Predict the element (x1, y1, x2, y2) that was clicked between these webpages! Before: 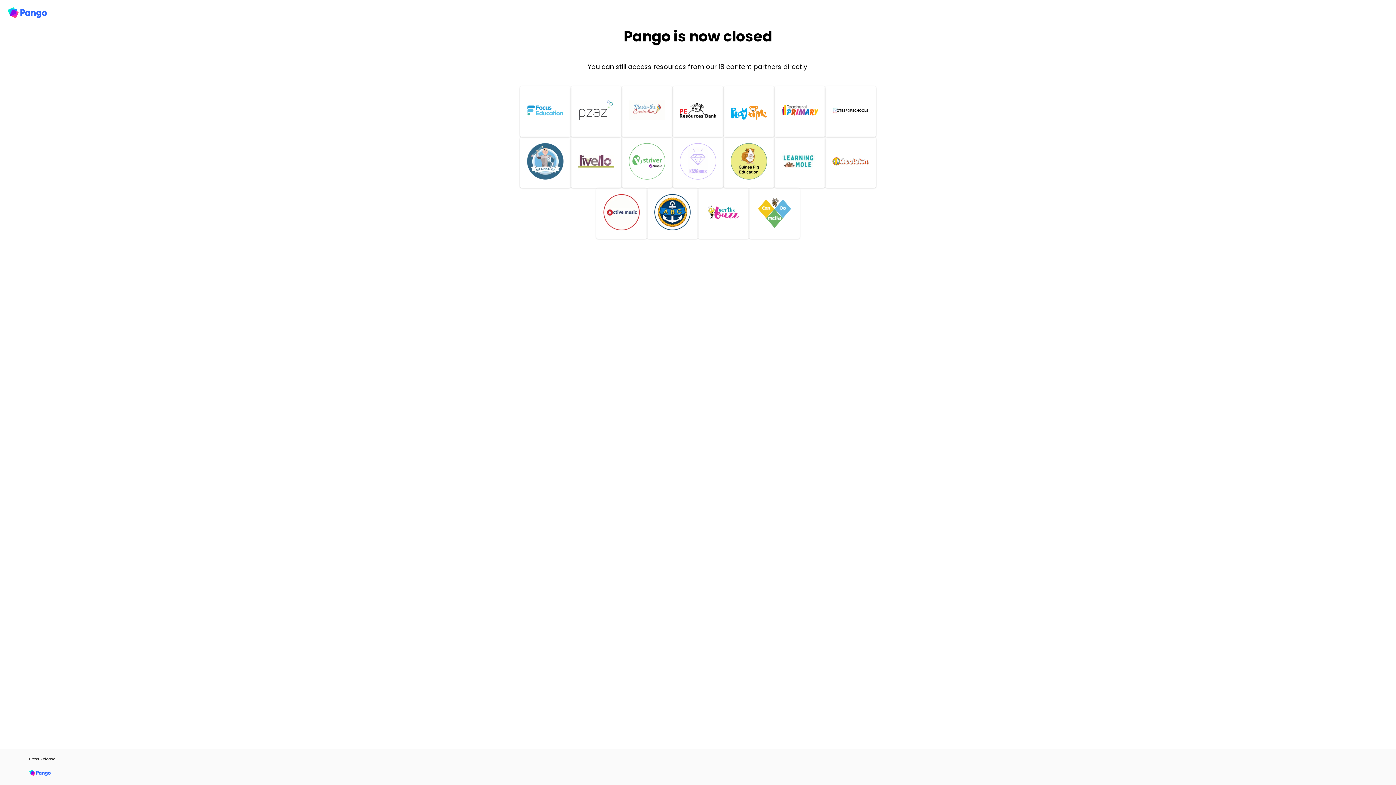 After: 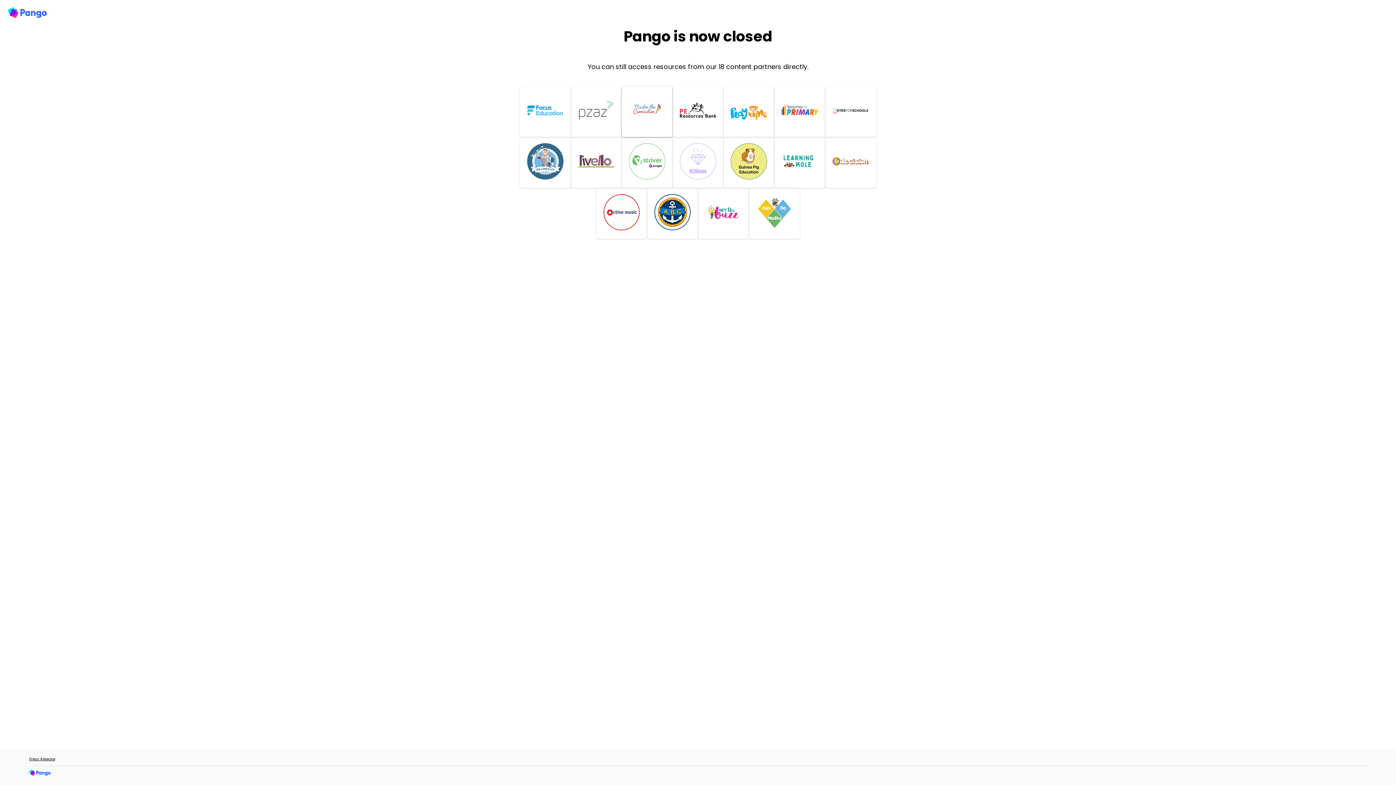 Action: bbox: (621, 86, 672, 137)